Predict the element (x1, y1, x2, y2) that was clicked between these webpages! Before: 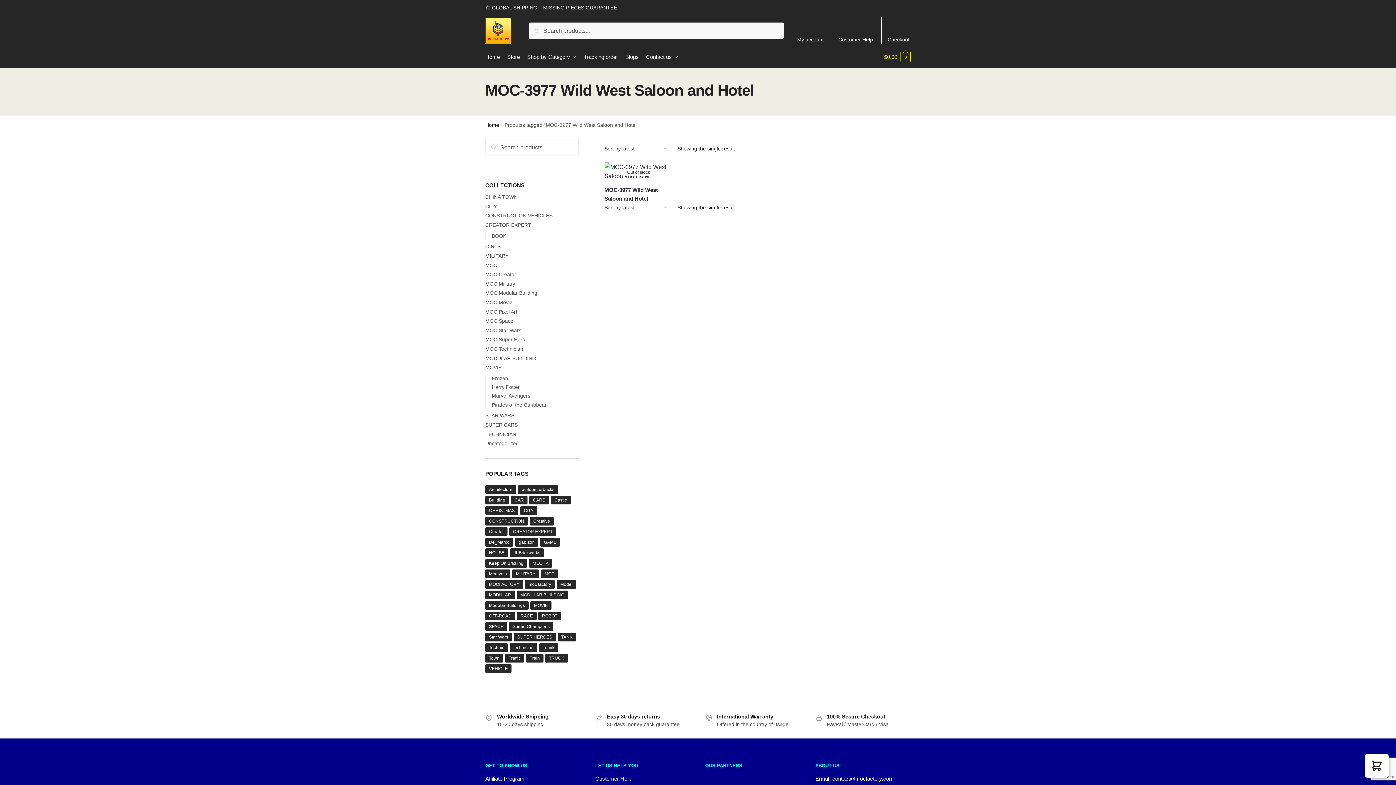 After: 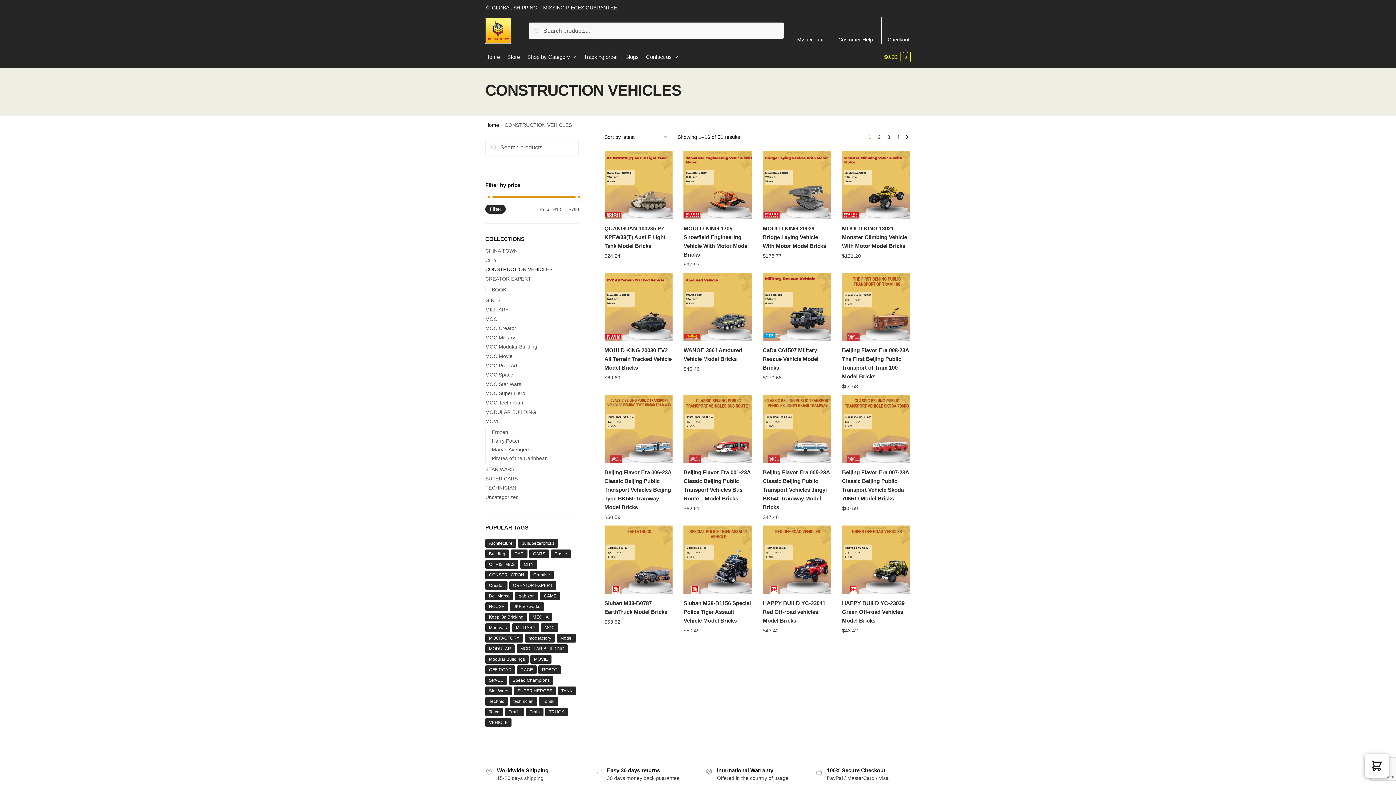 Action: label: CONSTRUCTION VEHICLES bbox: (485, 212, 552, 218)